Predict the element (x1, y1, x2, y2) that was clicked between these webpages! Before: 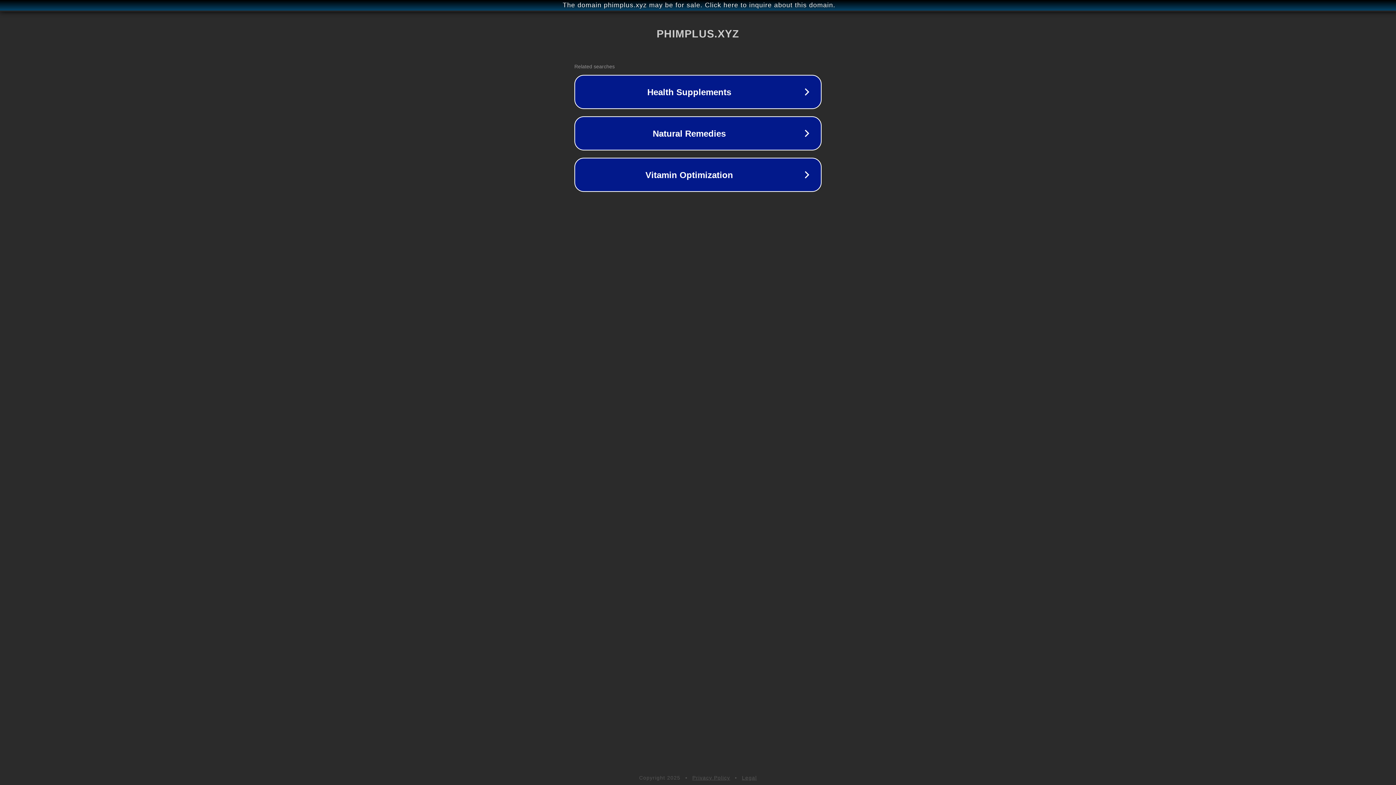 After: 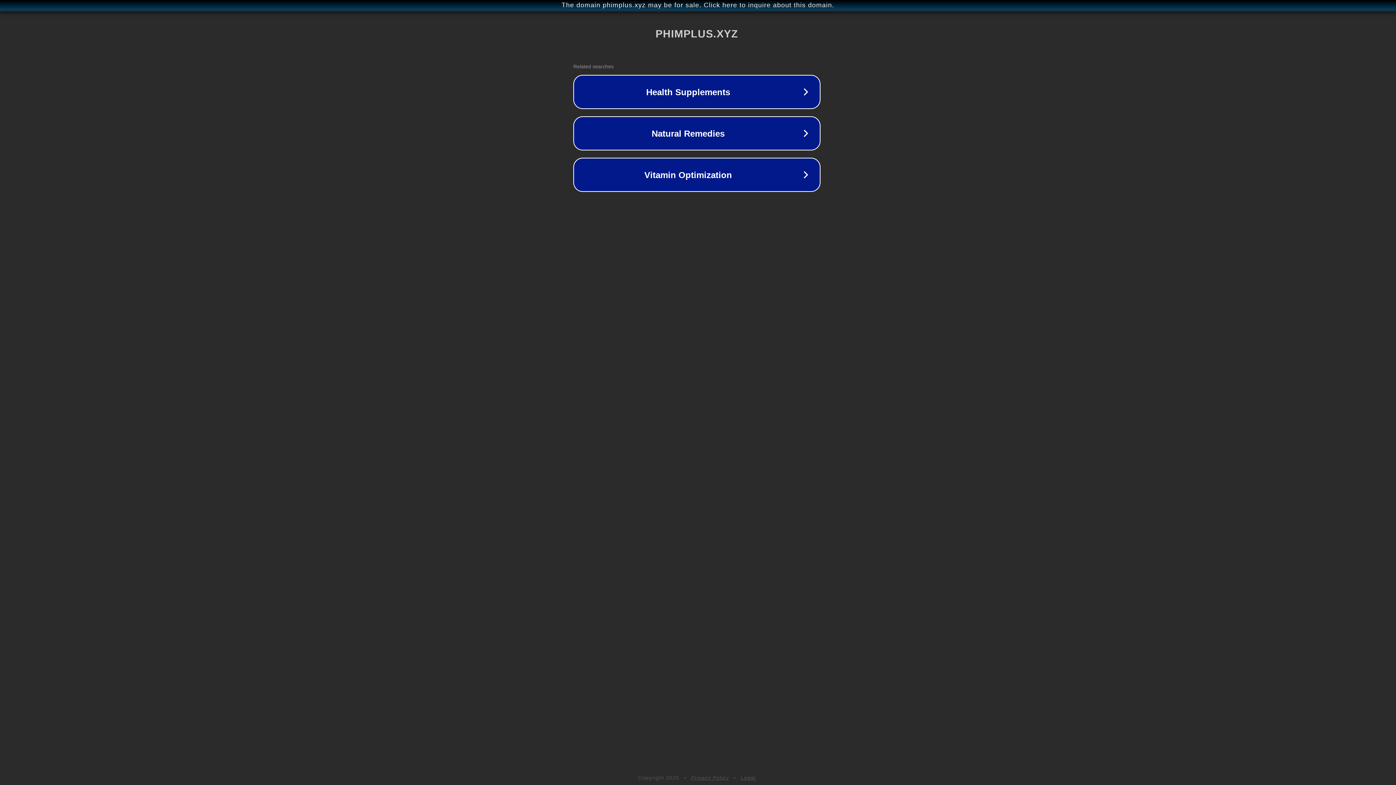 Action: bbox: (1, 1, 1397, 9) label: The domain phimplus.xyz may be for sale. Click here to inquire about this domain.